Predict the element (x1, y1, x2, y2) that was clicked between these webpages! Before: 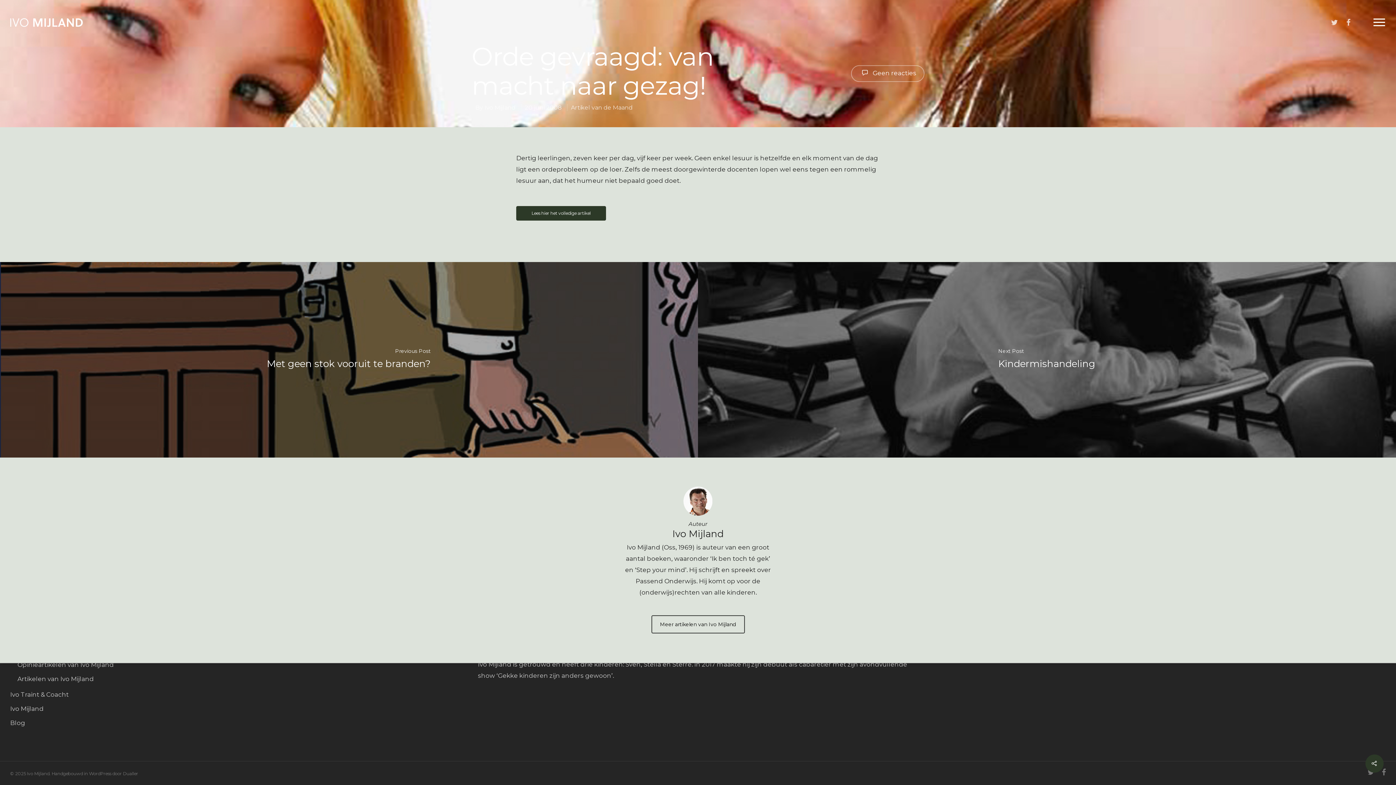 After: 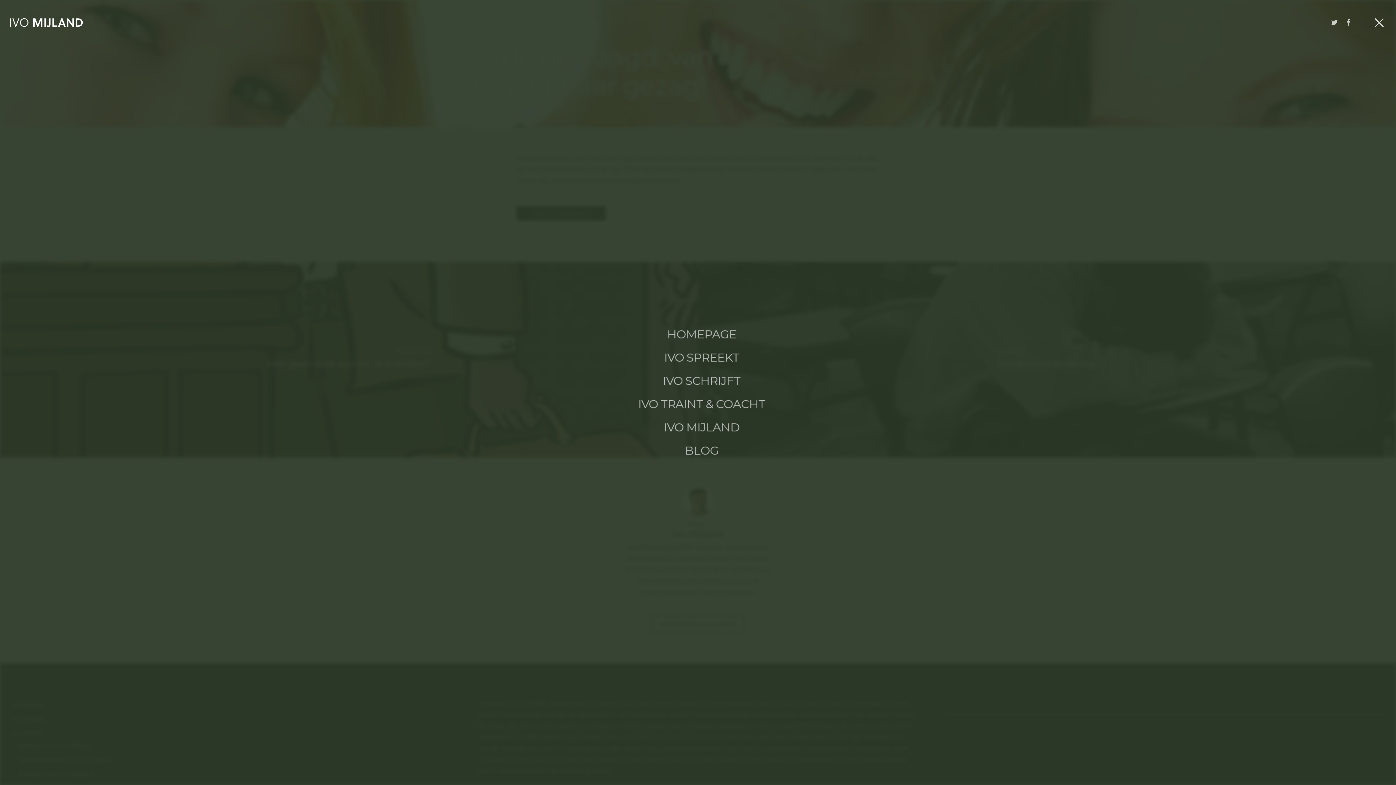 Action: label: Navigation Menu bbox: (1363, 0, 1396, 45)